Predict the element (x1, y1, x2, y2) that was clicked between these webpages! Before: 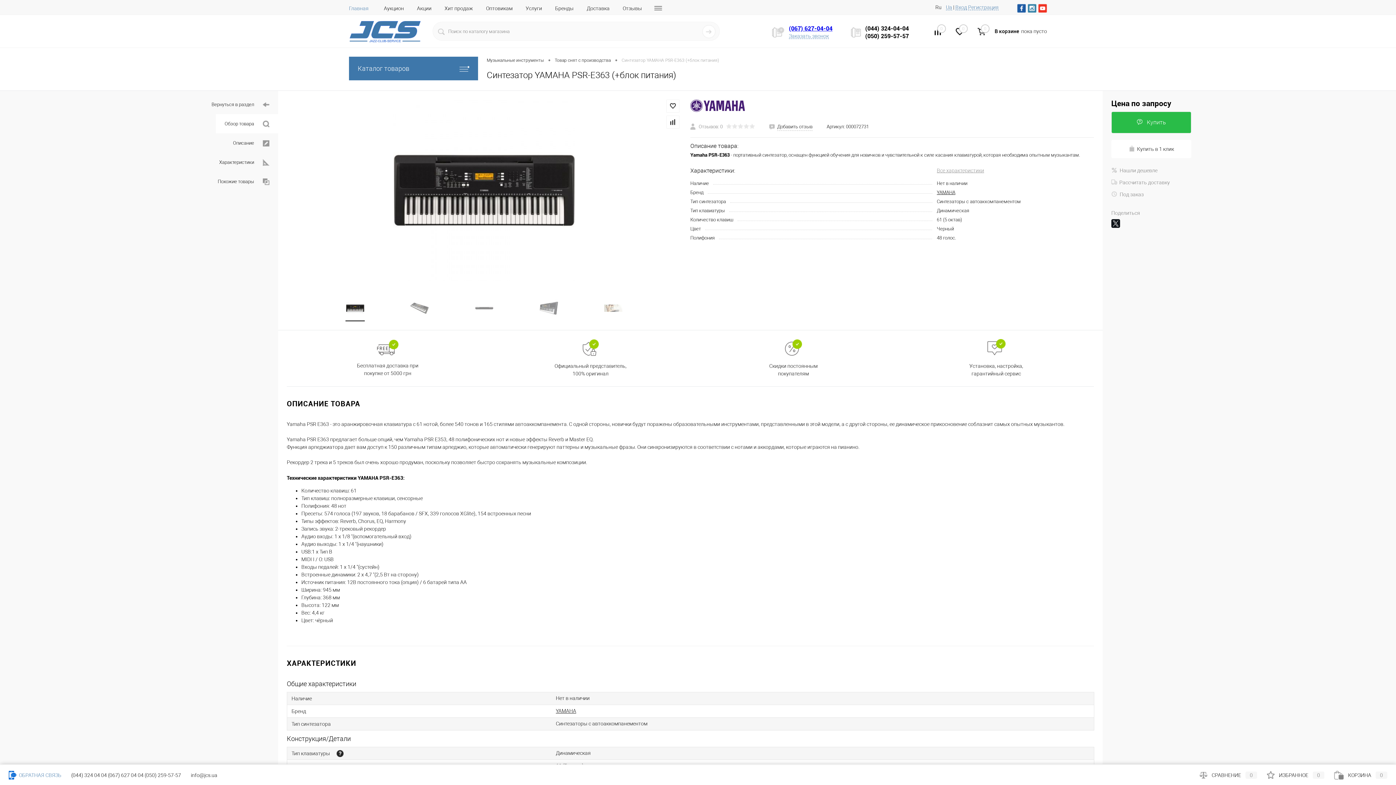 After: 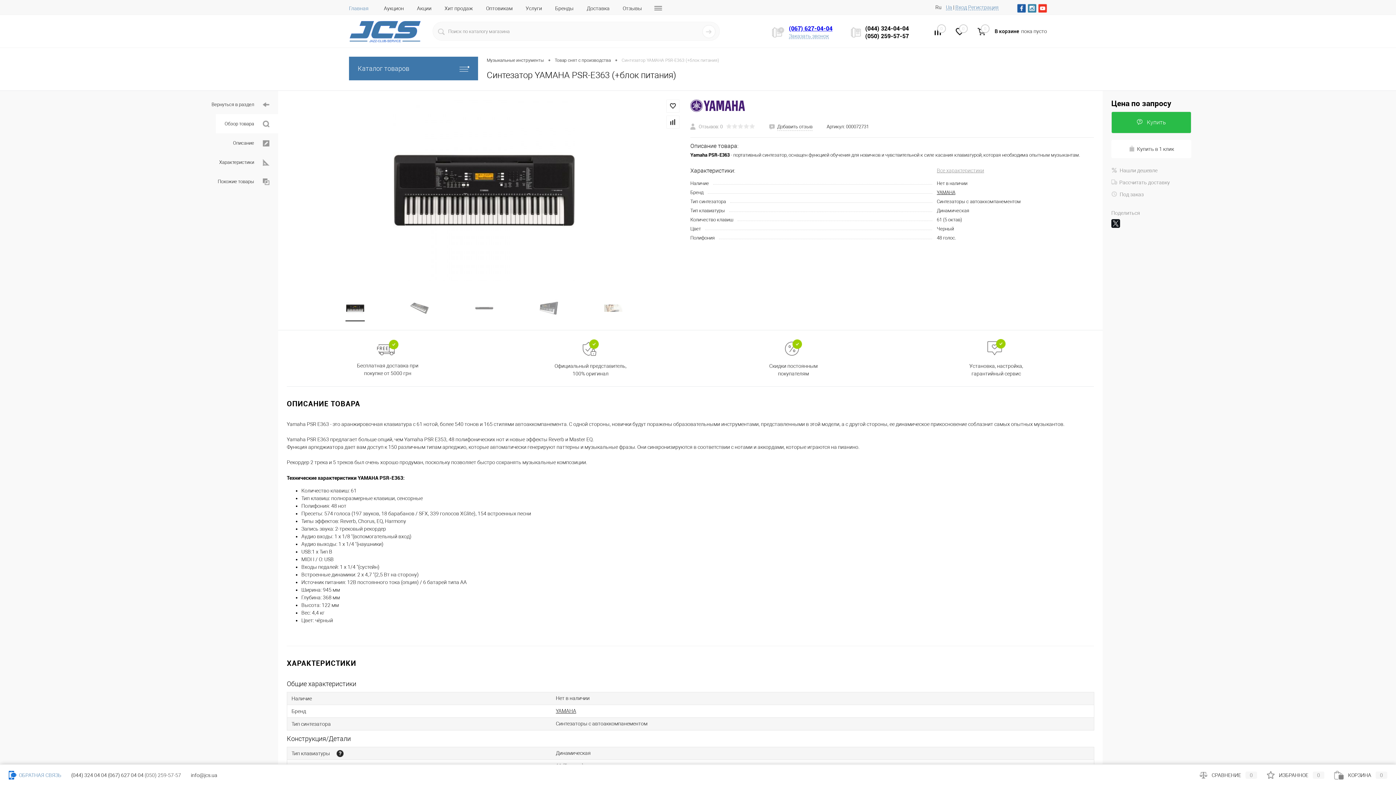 Action: bbox: (144, 772, 181, 778) label: (050) 259-57-57